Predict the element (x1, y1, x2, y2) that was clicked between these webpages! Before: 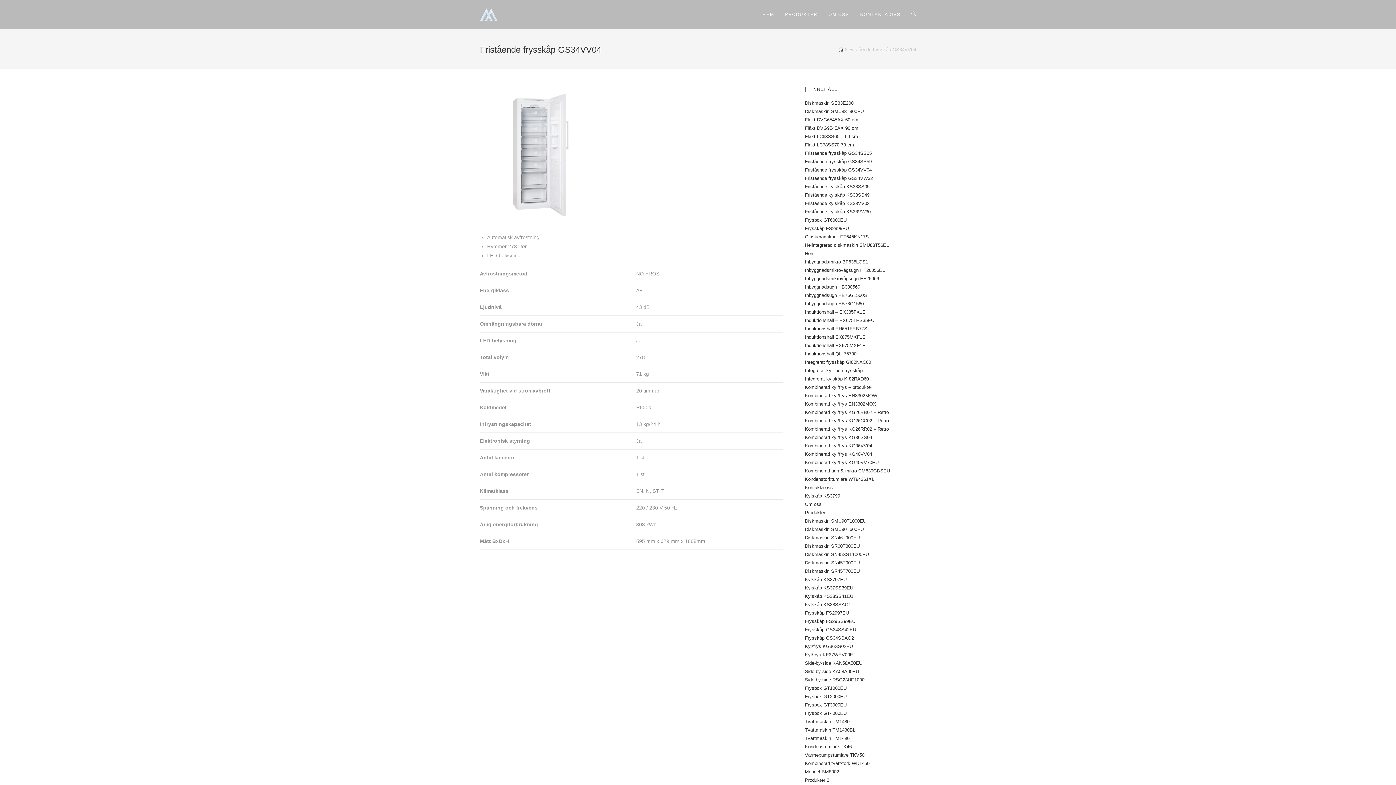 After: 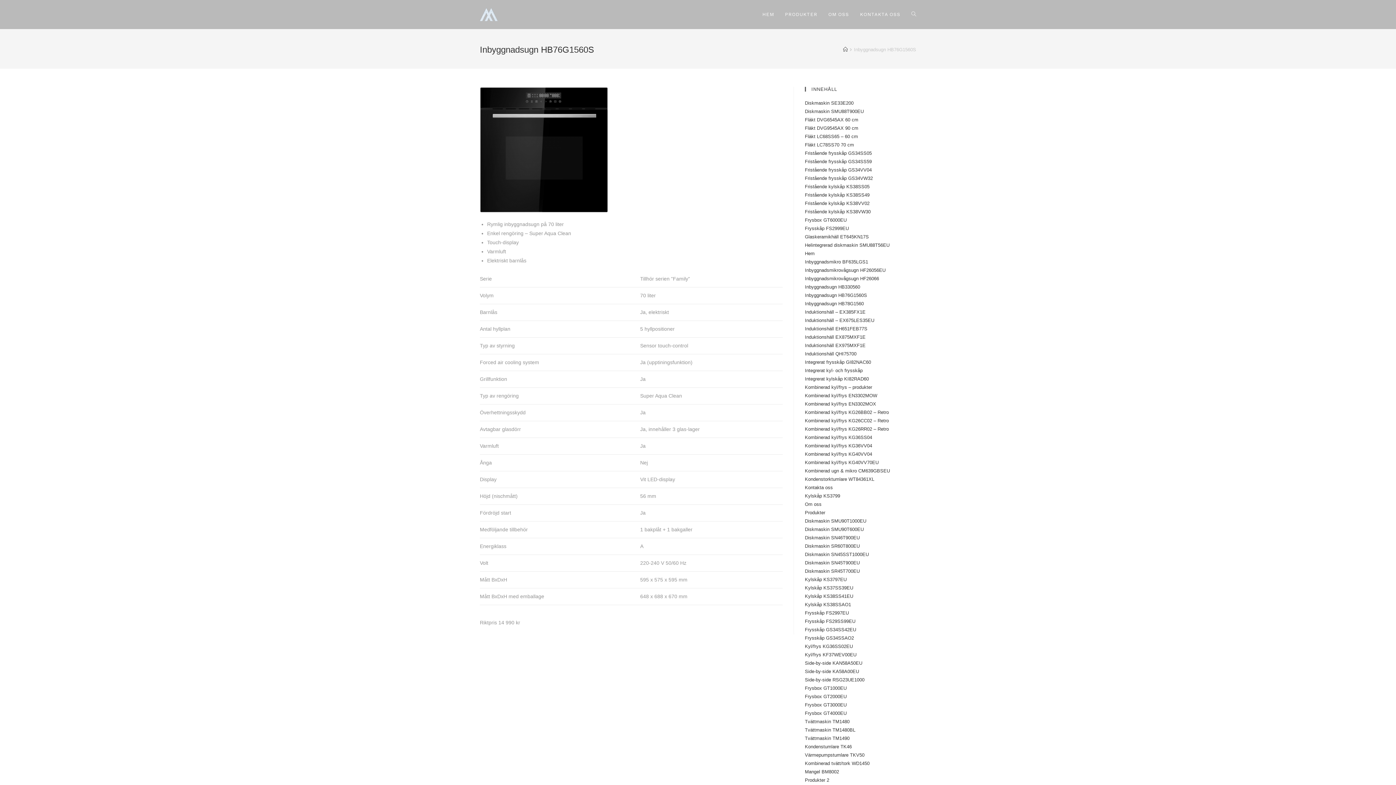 Action: label: Inbyggnadsugn HB76G1560S bbox: (805, 292, 867, 298)